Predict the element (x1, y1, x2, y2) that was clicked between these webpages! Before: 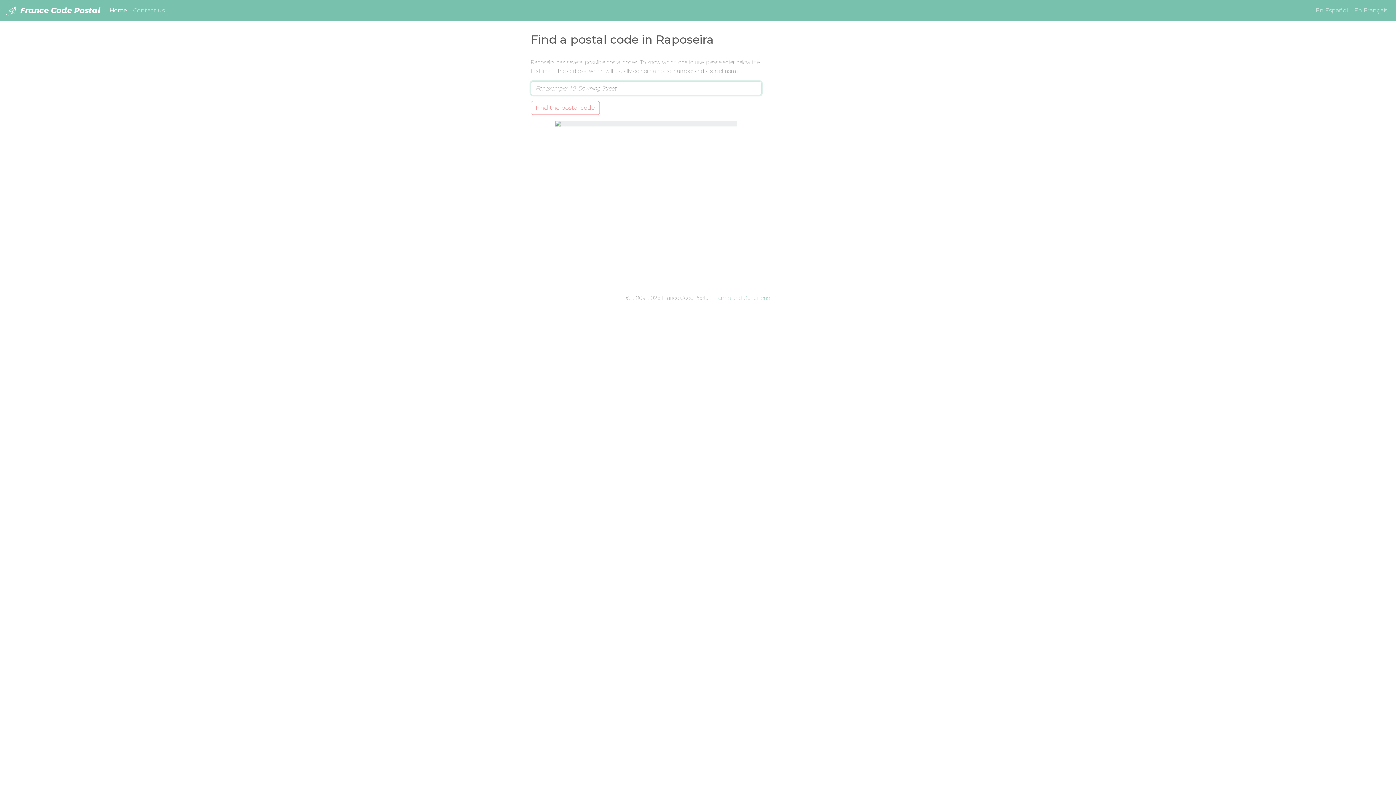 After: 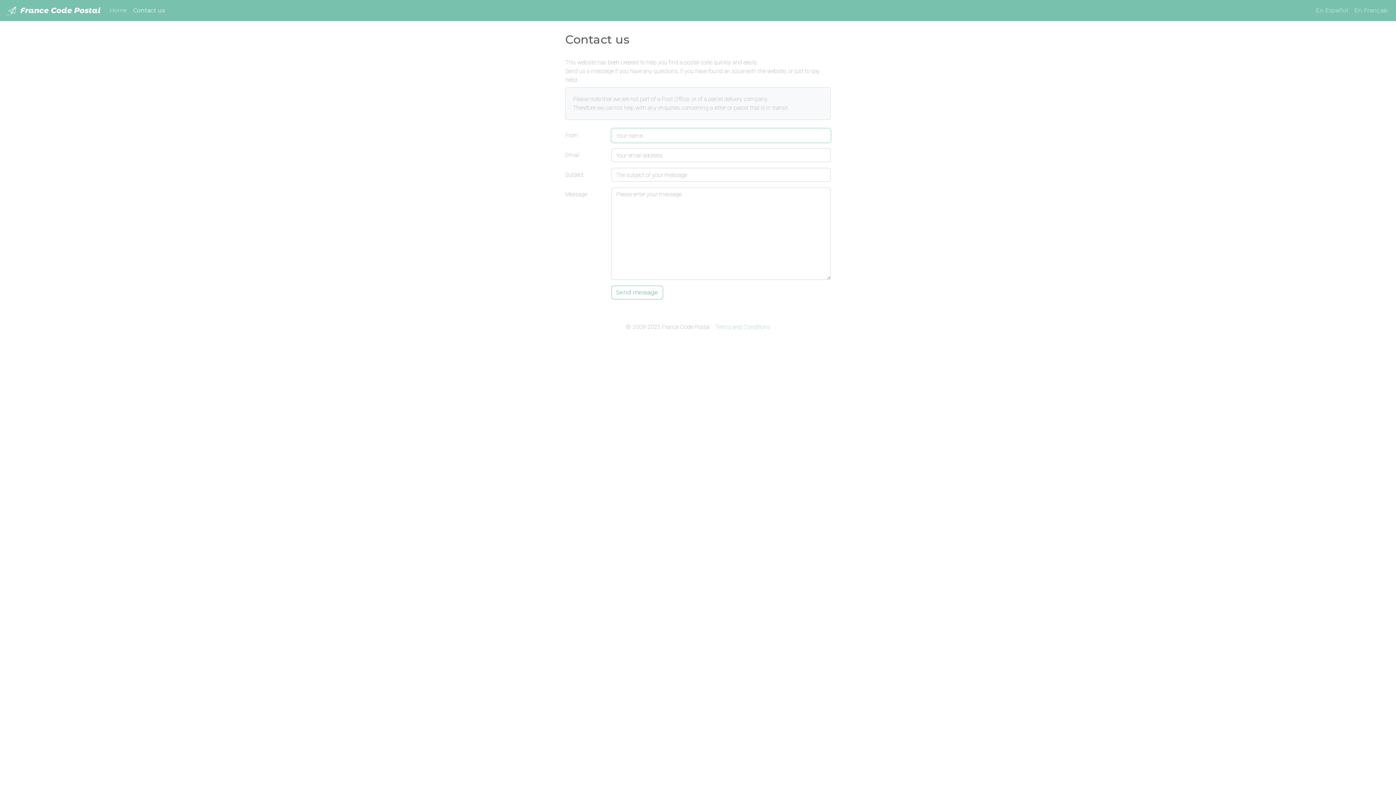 Action: bbox: (130, 3, 167, 17) label: Contact us